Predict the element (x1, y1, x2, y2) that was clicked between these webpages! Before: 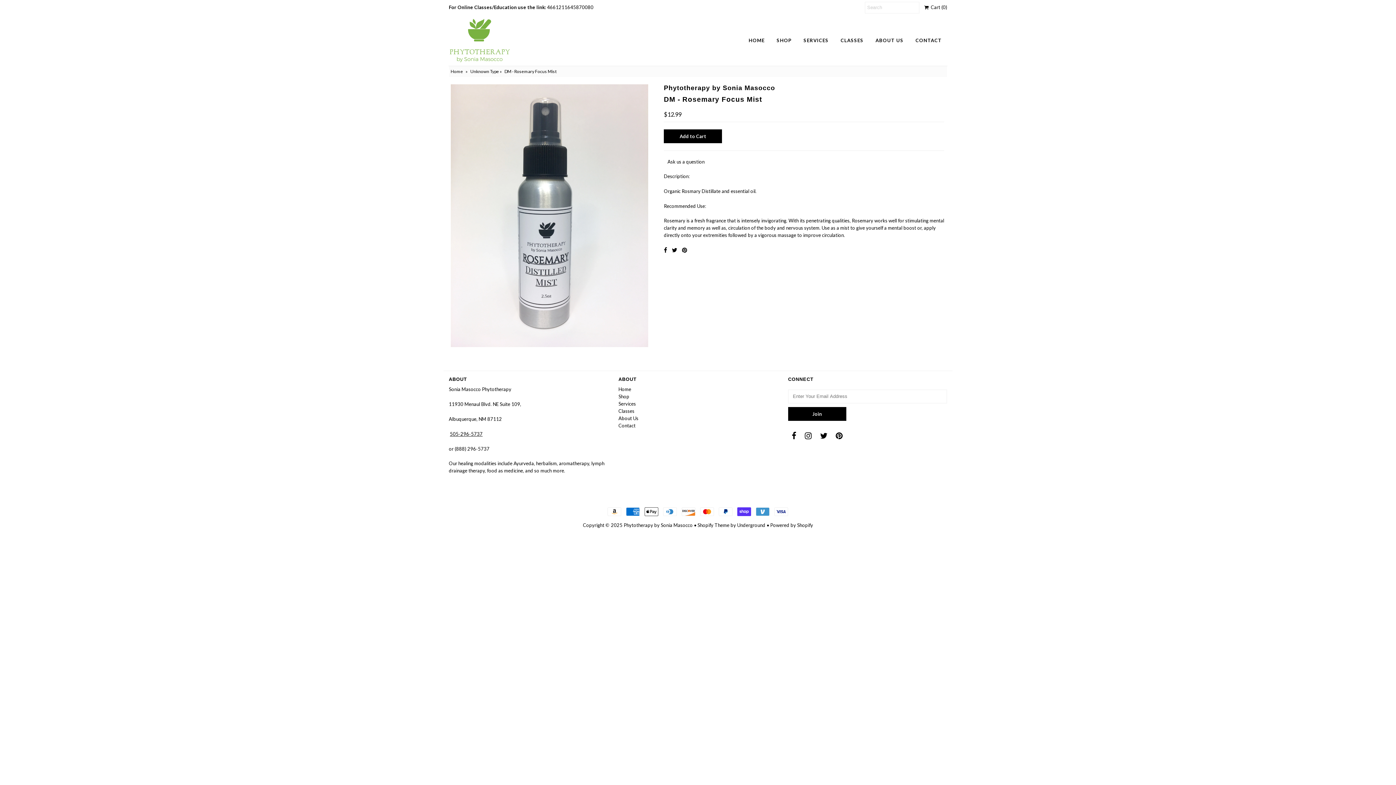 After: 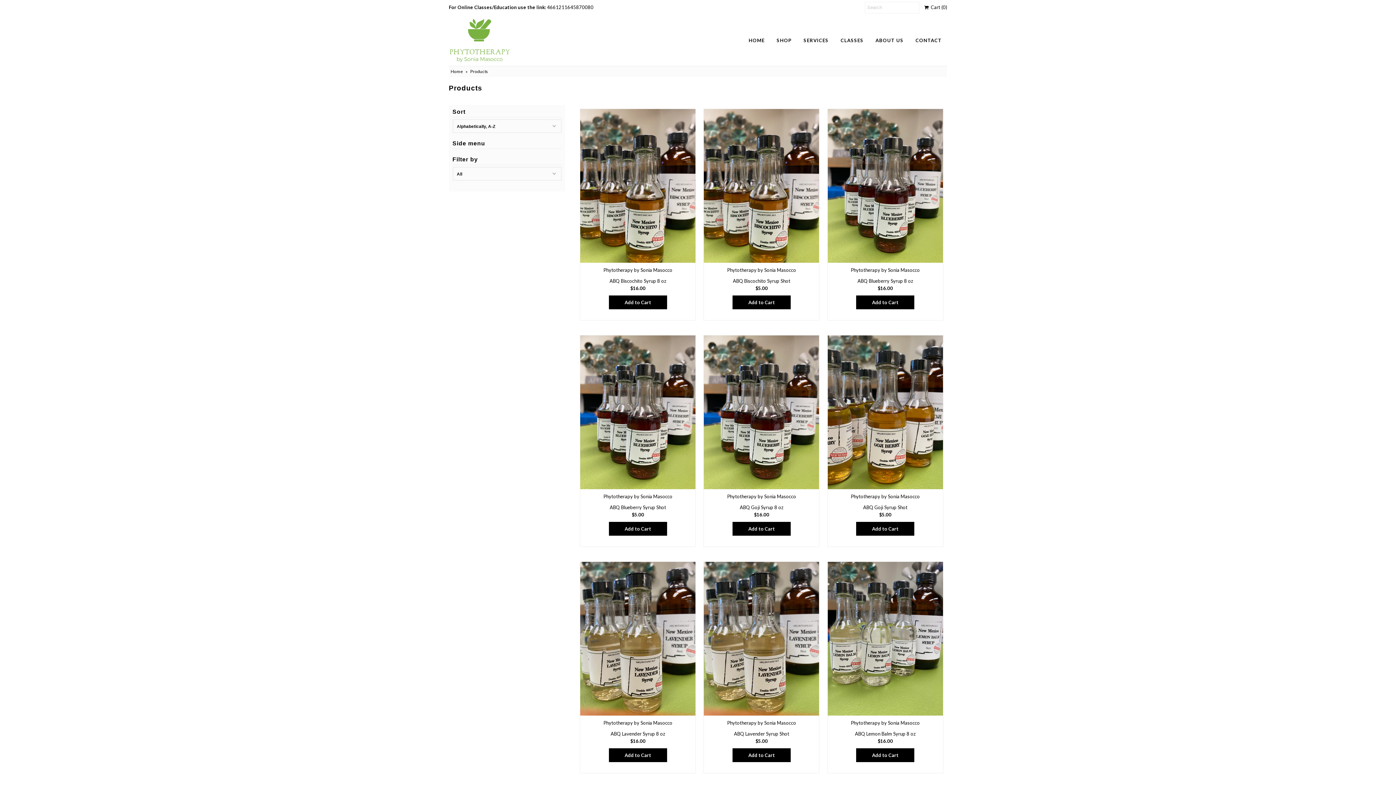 Action: bbox: (618, 393, 629, 399) label: Shop